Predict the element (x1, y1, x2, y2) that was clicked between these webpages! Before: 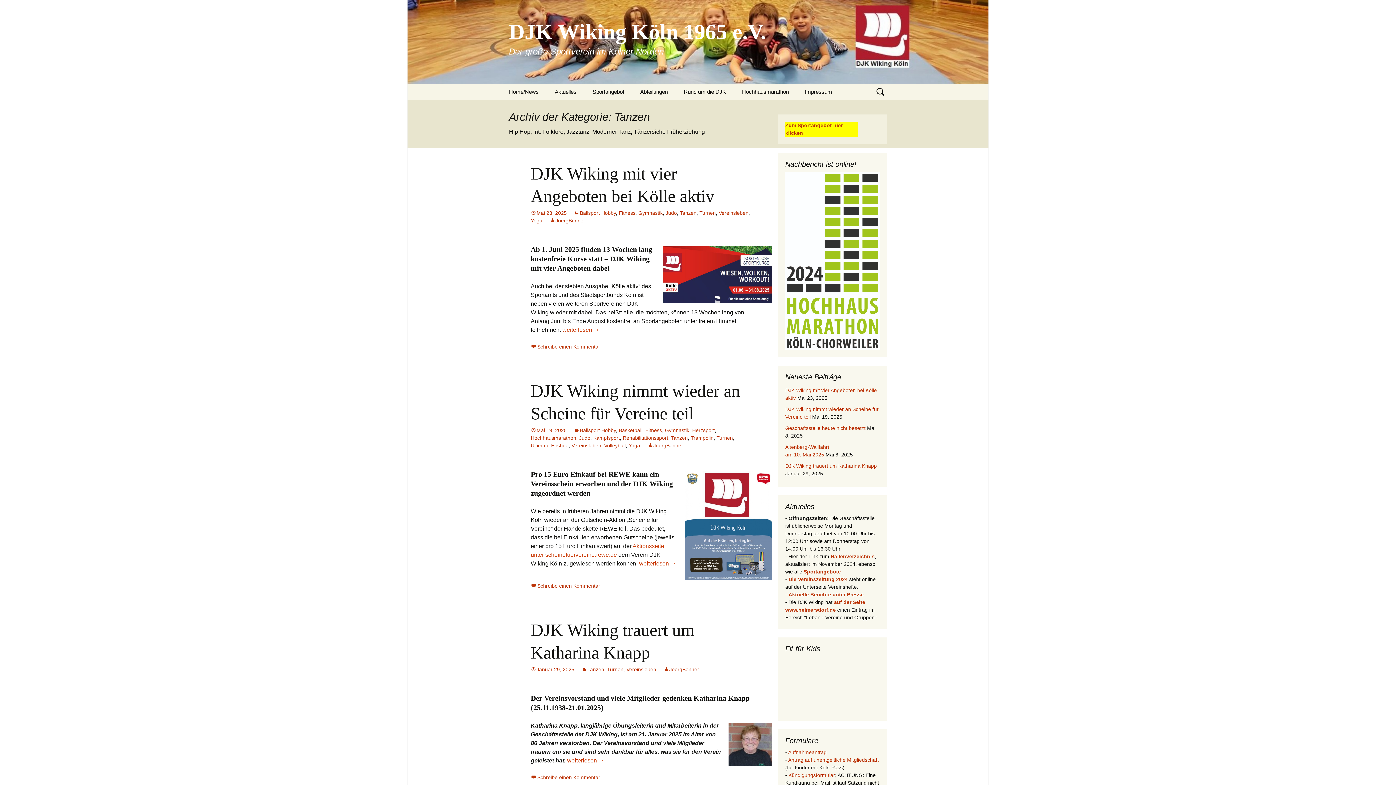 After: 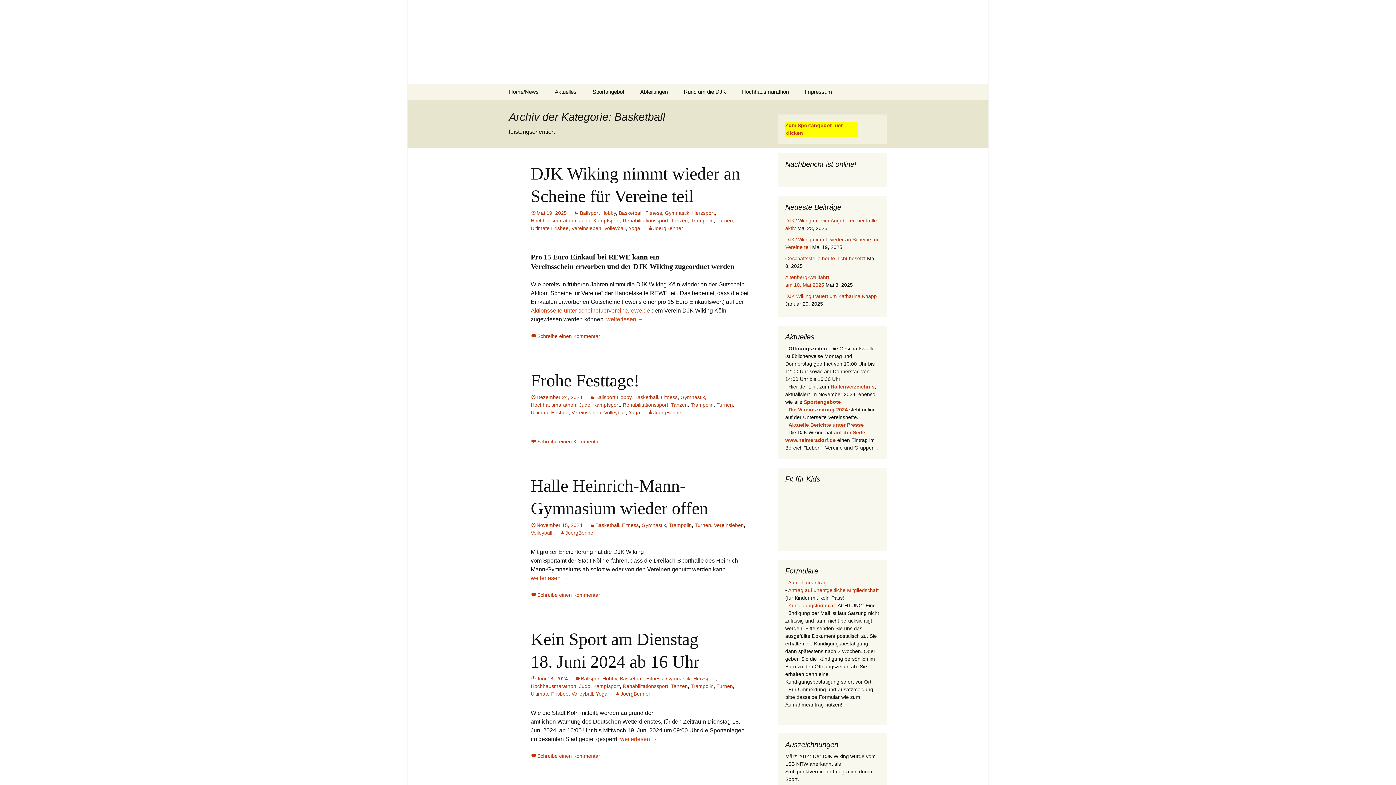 Action: bbox: (618, 427, 642, 433) label: Basketball